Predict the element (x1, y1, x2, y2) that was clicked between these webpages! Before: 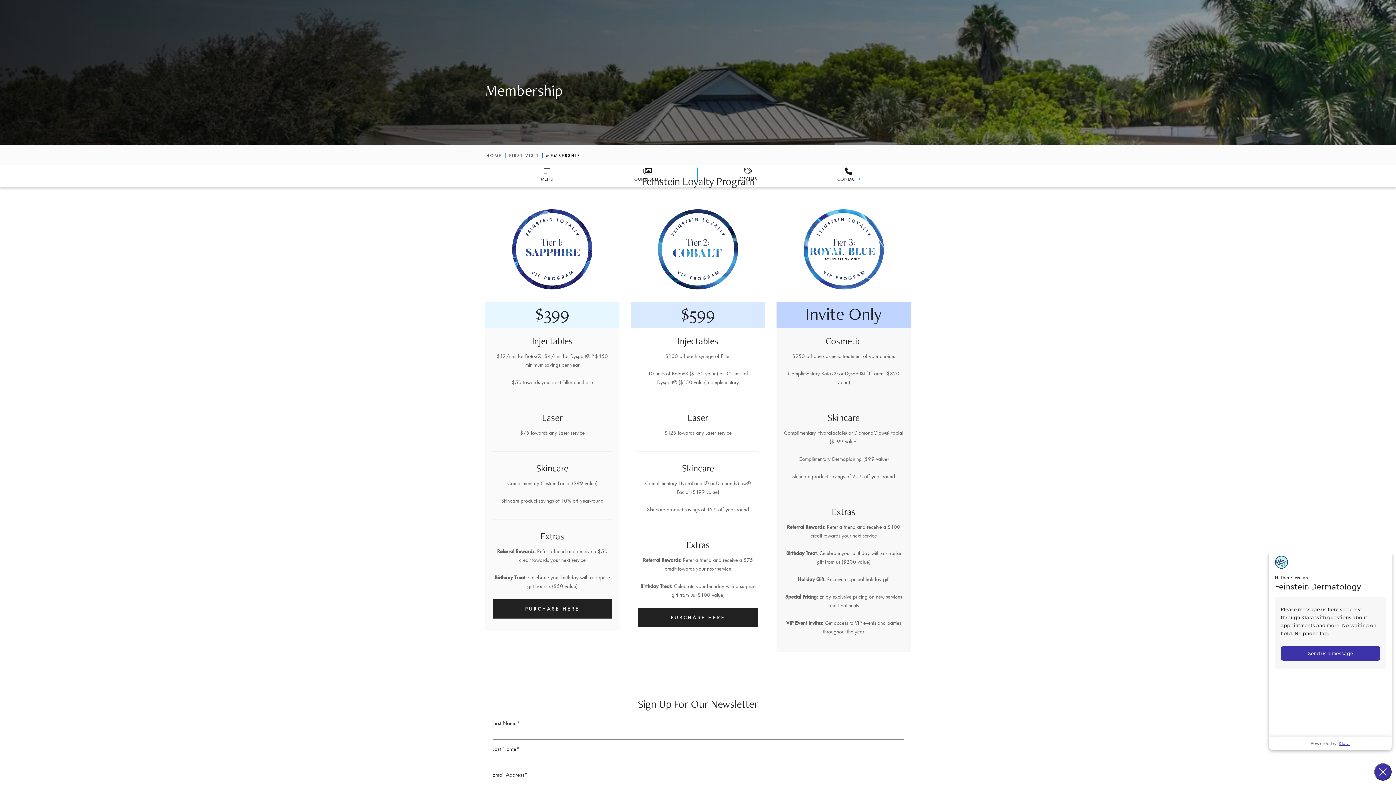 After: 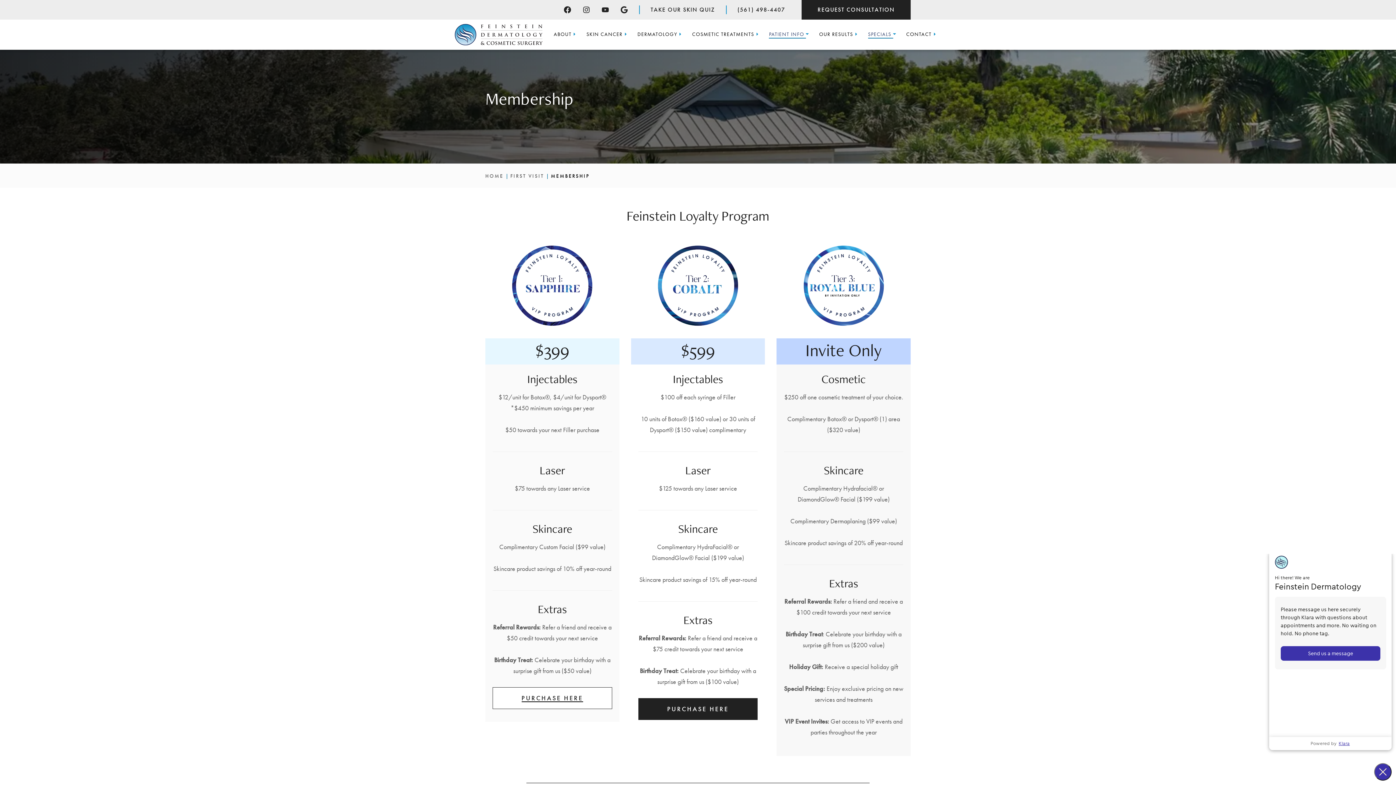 Action: bbox: (492, 599, 612, 618) label: PURCHASE HERE